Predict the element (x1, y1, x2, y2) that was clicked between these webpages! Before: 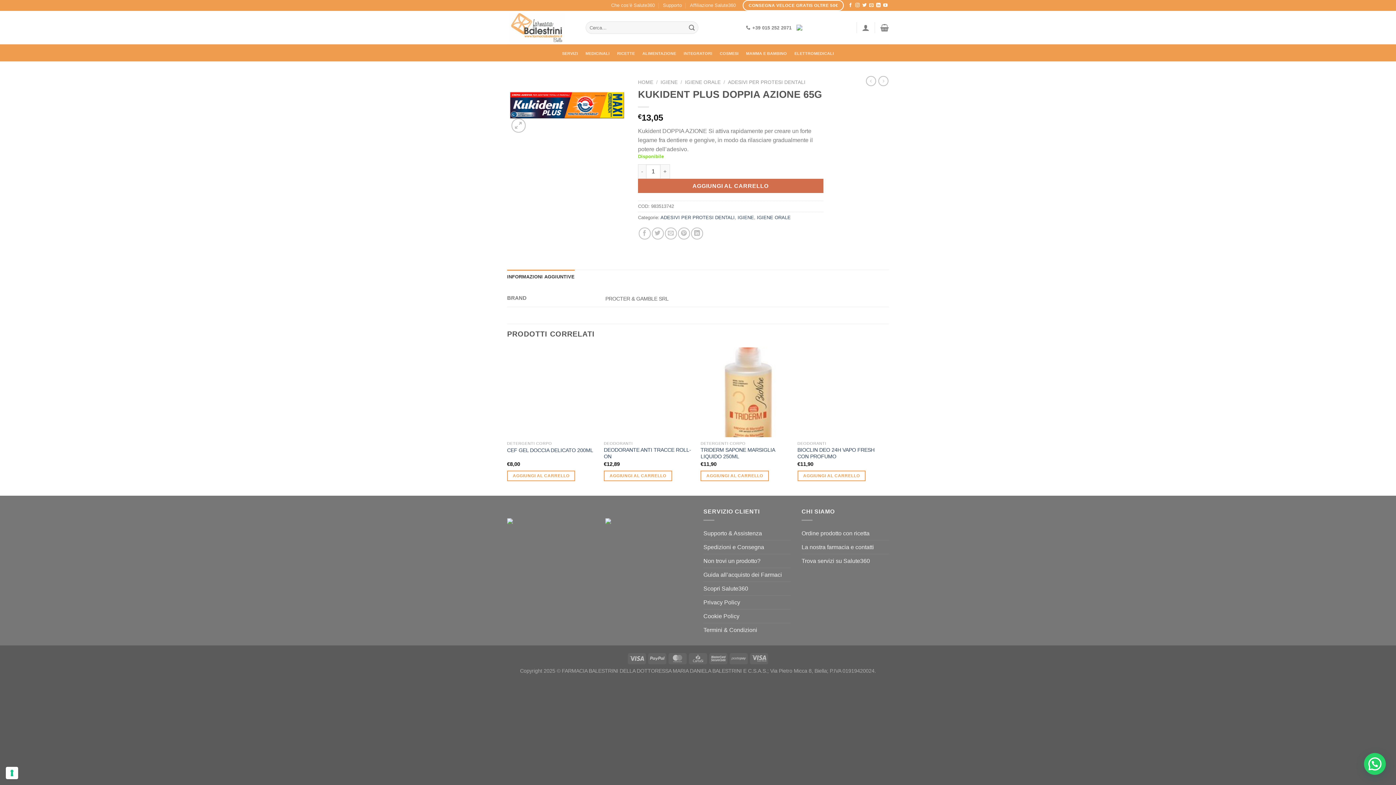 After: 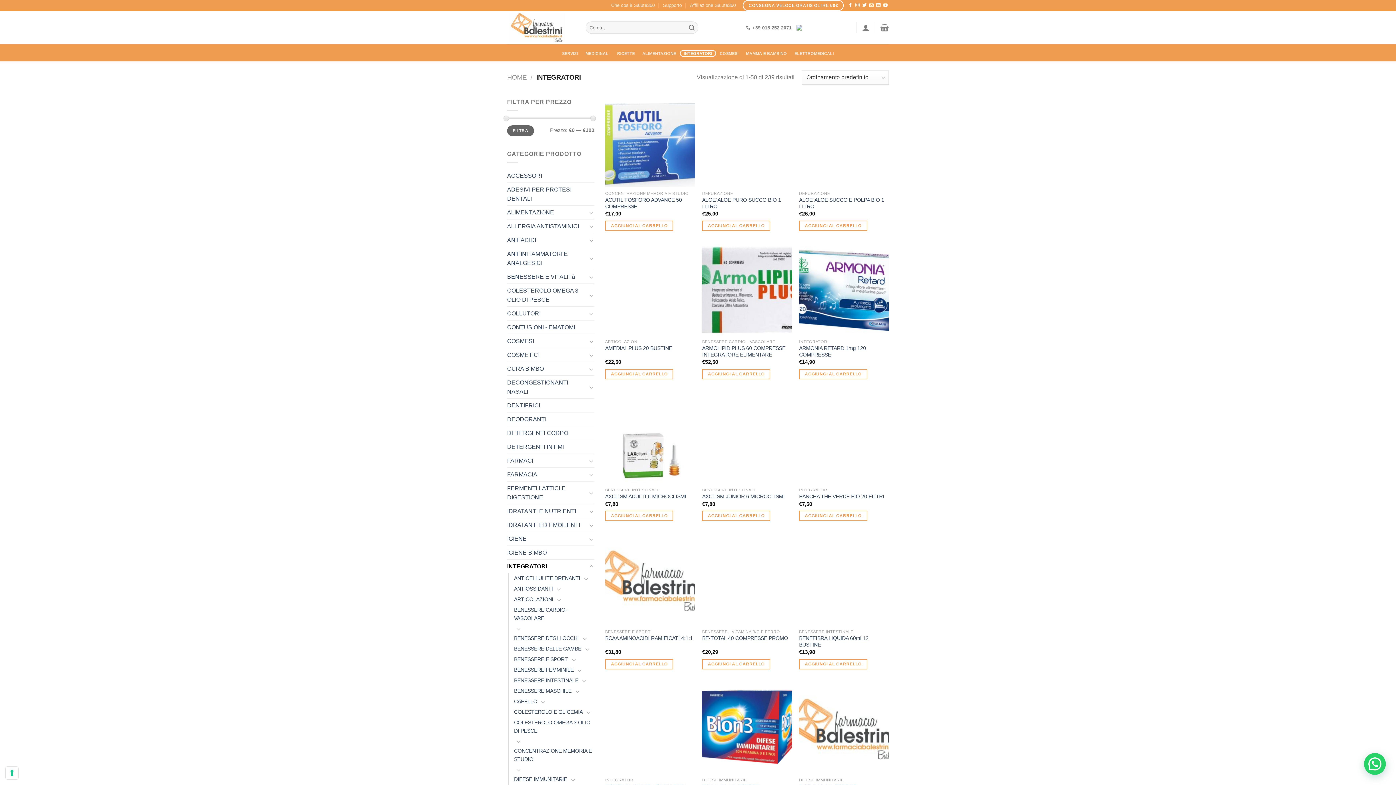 Action: label: INTEGRATORI bbox: (680, 50, 716, 56)